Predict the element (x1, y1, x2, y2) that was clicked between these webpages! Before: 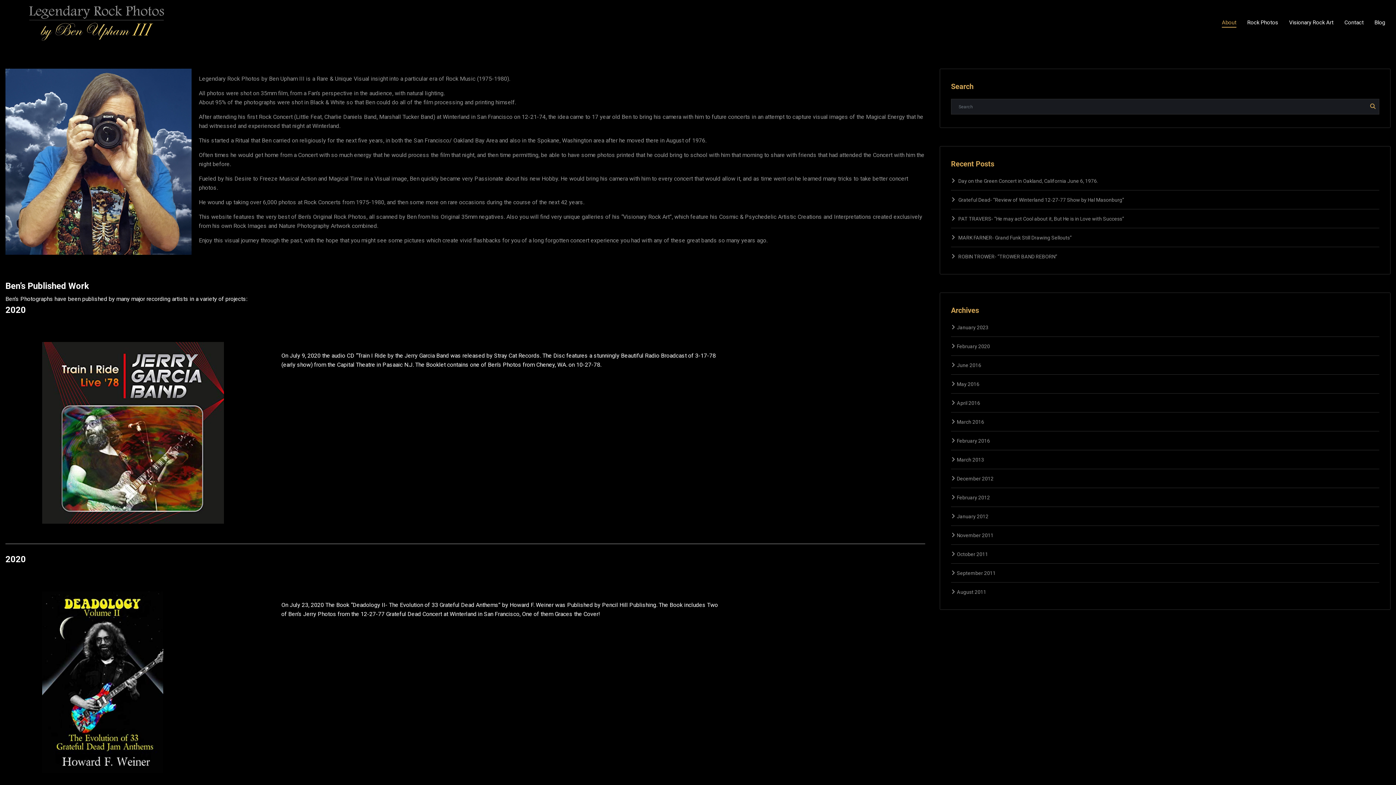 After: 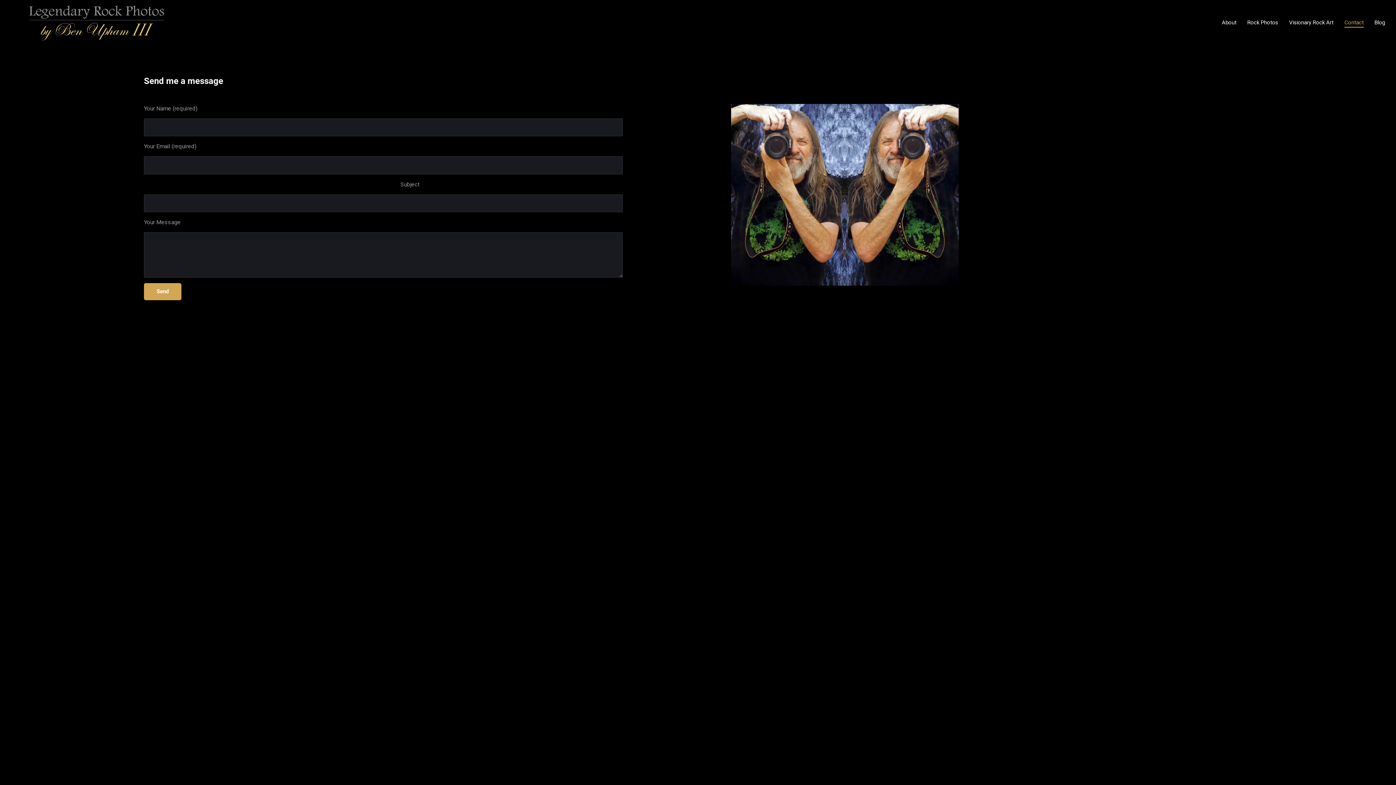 Action: label: Contact bbox: (1344, 12, 1364, 33)